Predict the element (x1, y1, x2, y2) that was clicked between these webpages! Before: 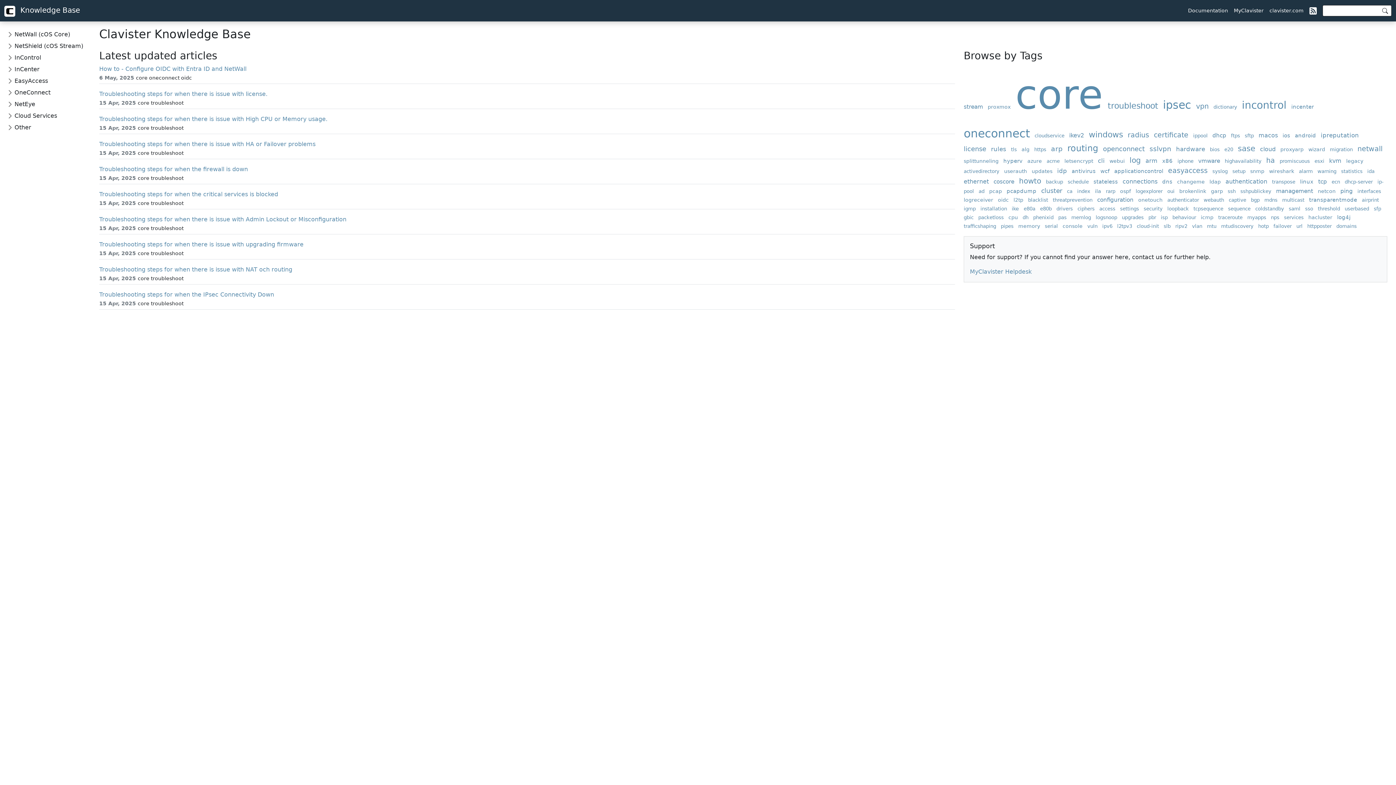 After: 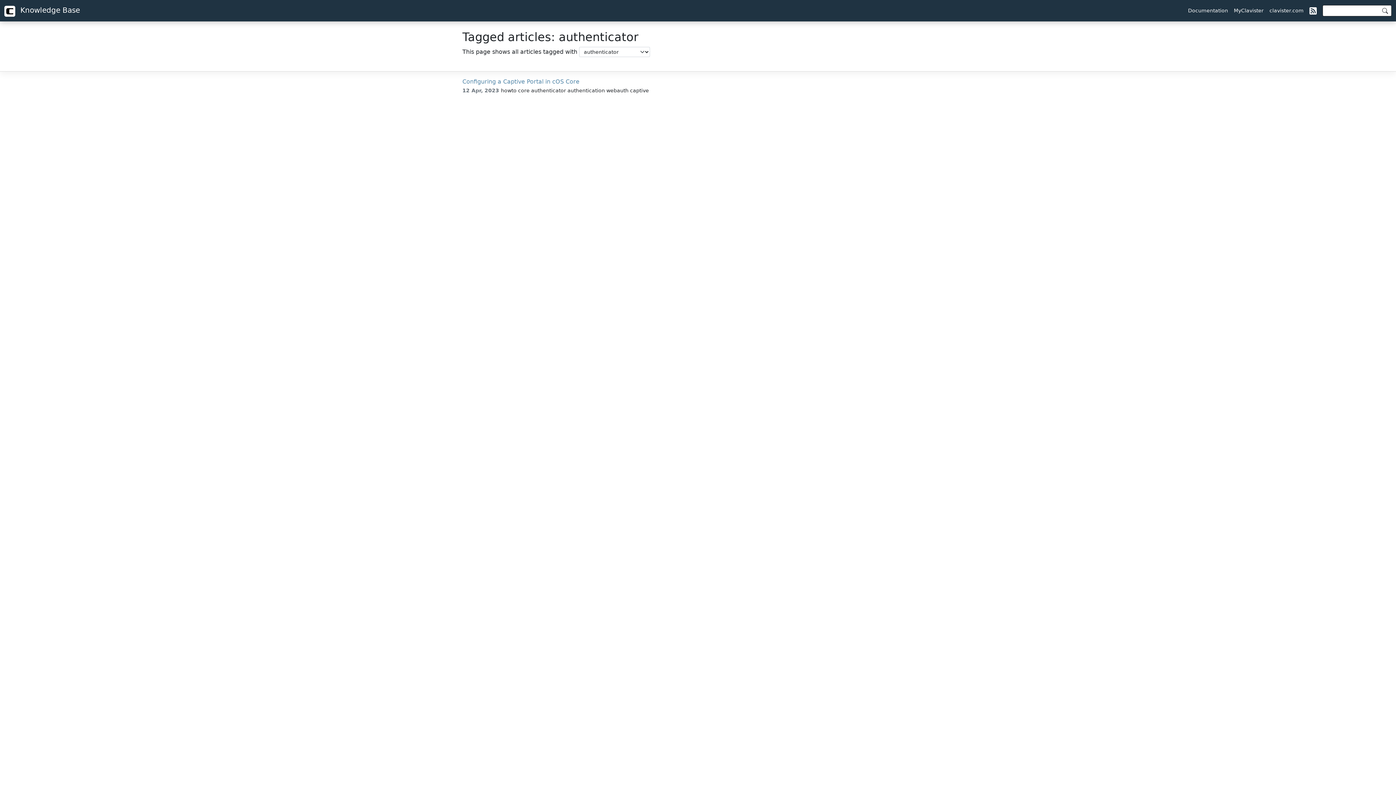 Action: label: authenticator bbox: (1167, 197, 1202, 202)